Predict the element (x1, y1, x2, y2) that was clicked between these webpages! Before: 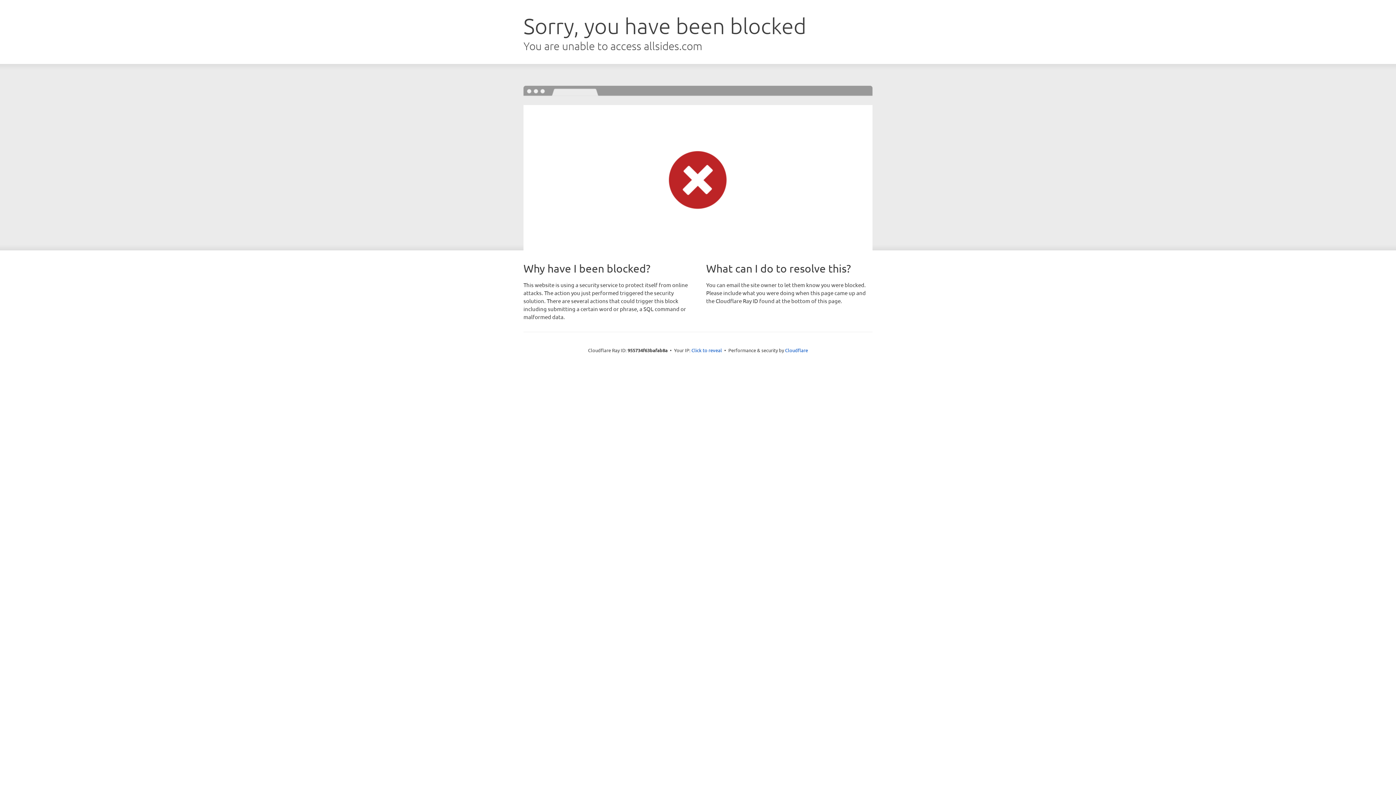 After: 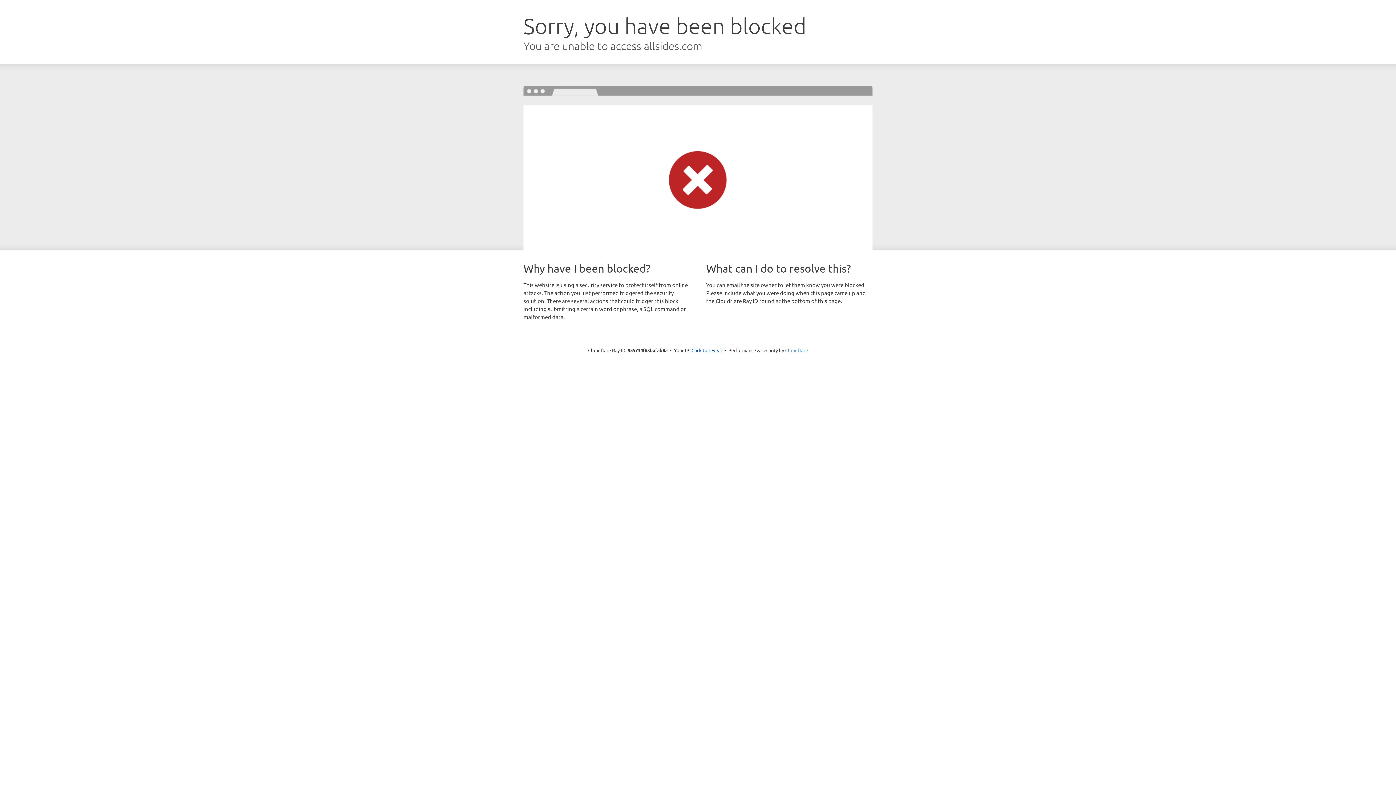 Action: label: Cloudflare bbox: (785, 347, 808, 353)